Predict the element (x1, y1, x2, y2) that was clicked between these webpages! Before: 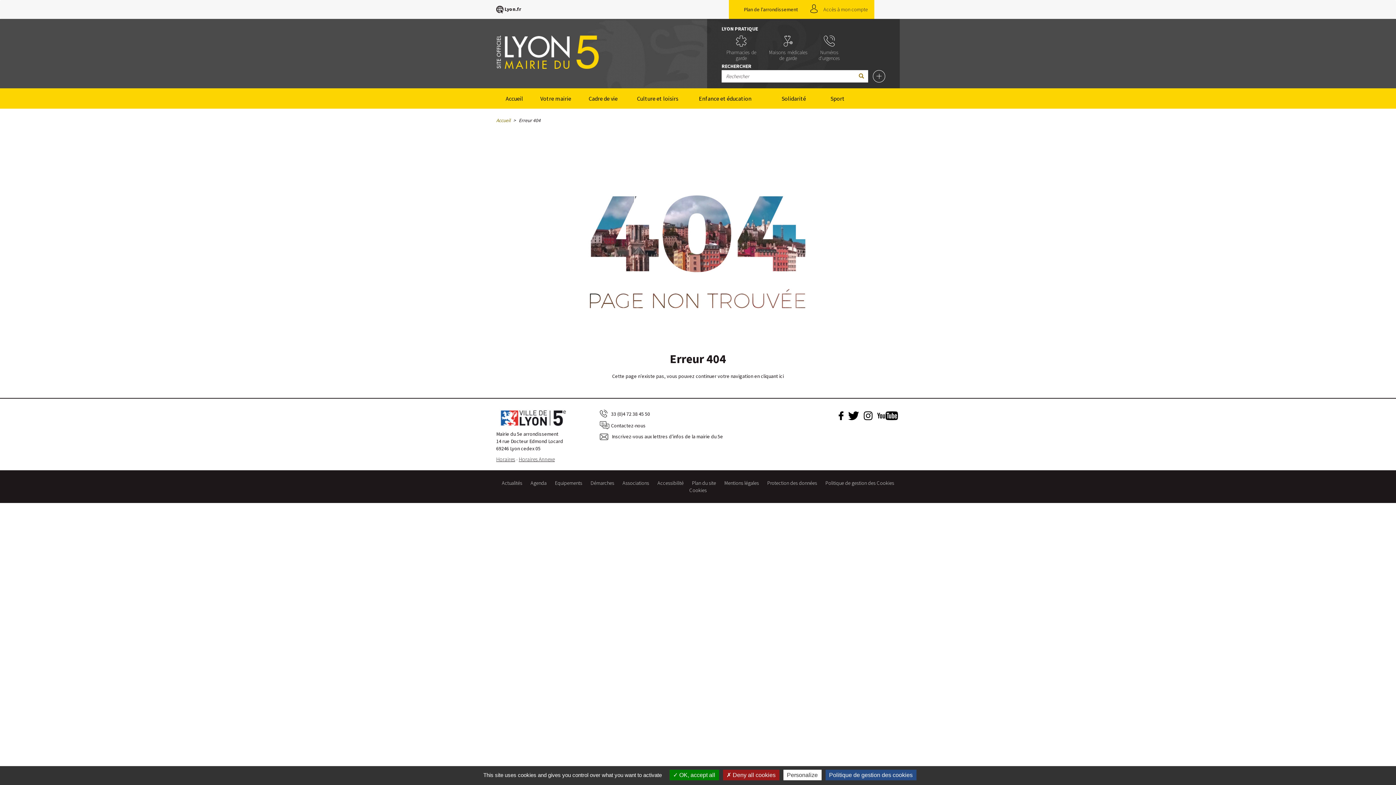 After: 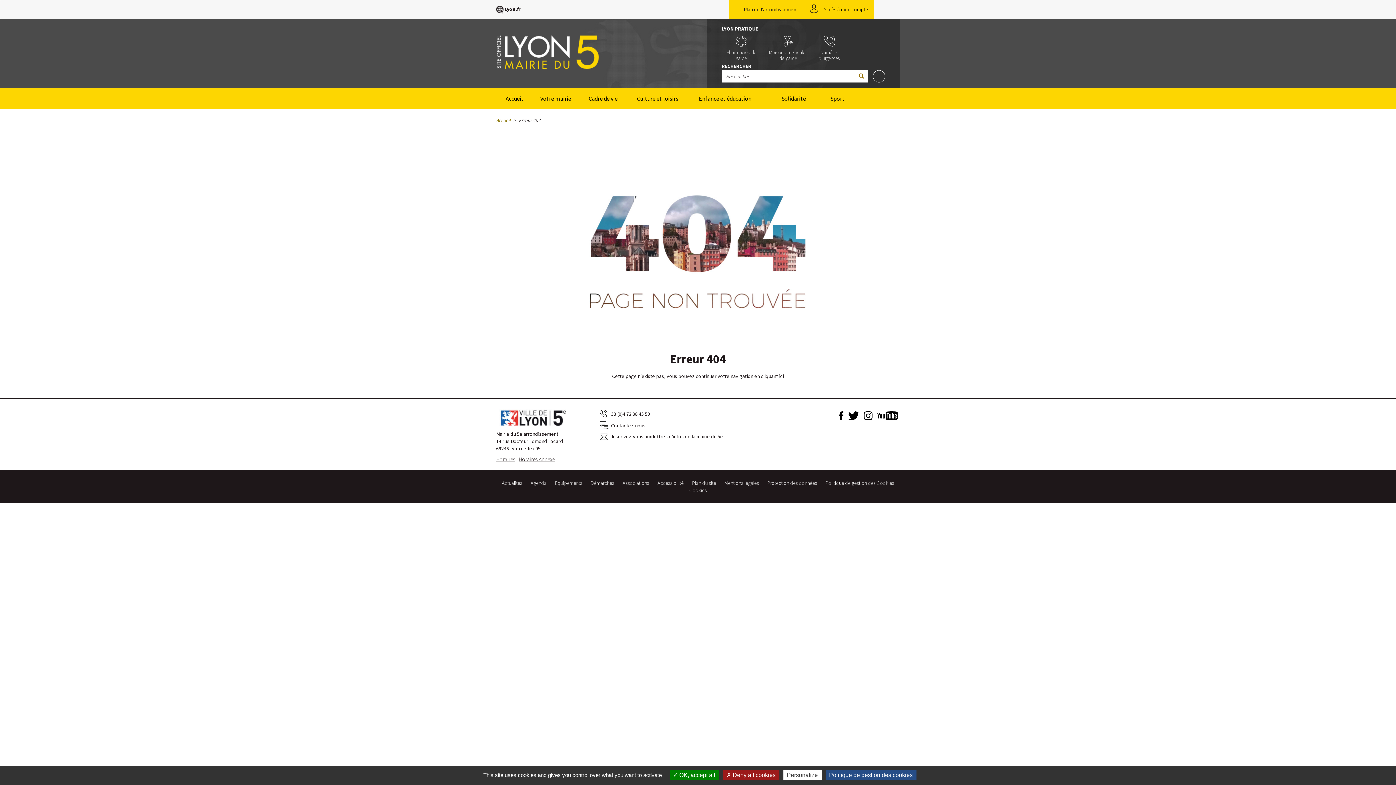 Action: bbox: (496, 21, 601, 69)